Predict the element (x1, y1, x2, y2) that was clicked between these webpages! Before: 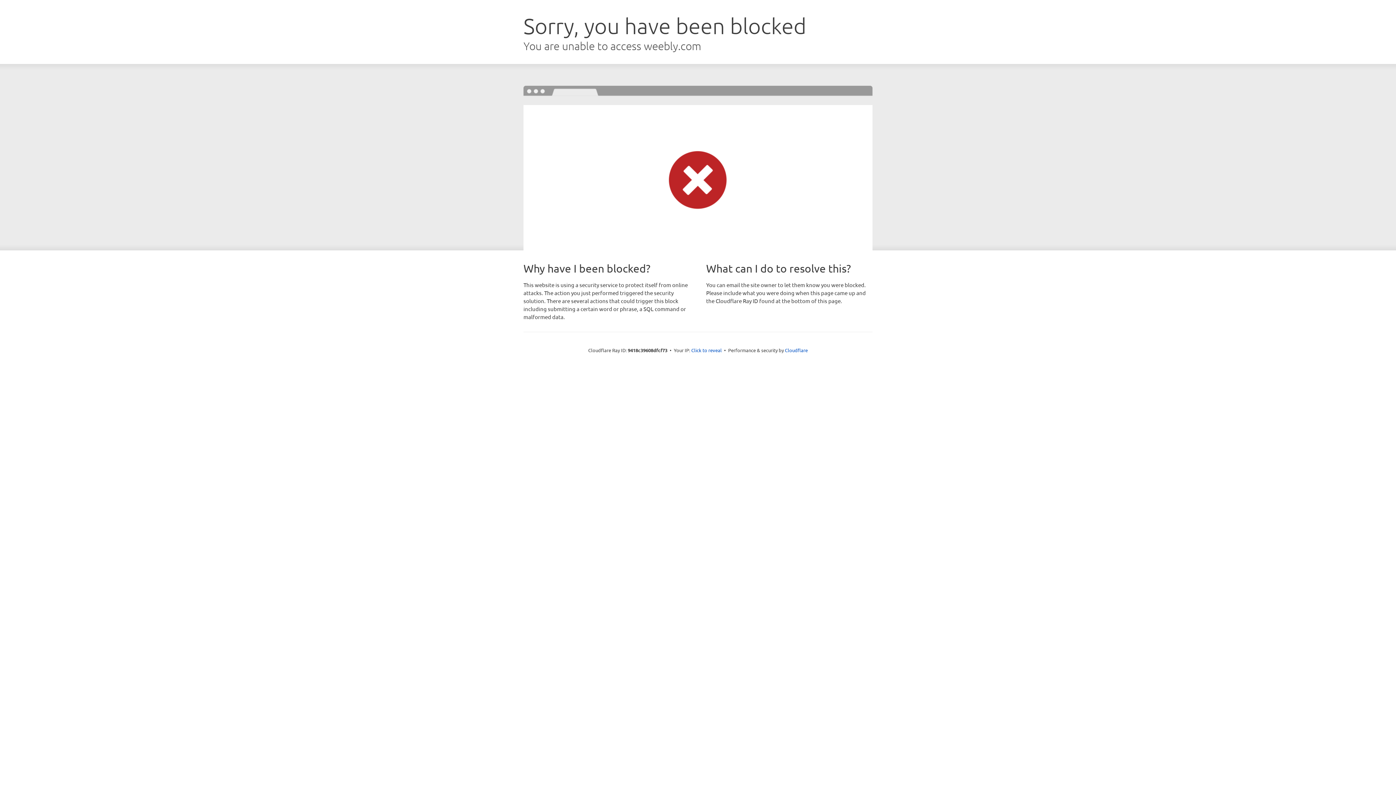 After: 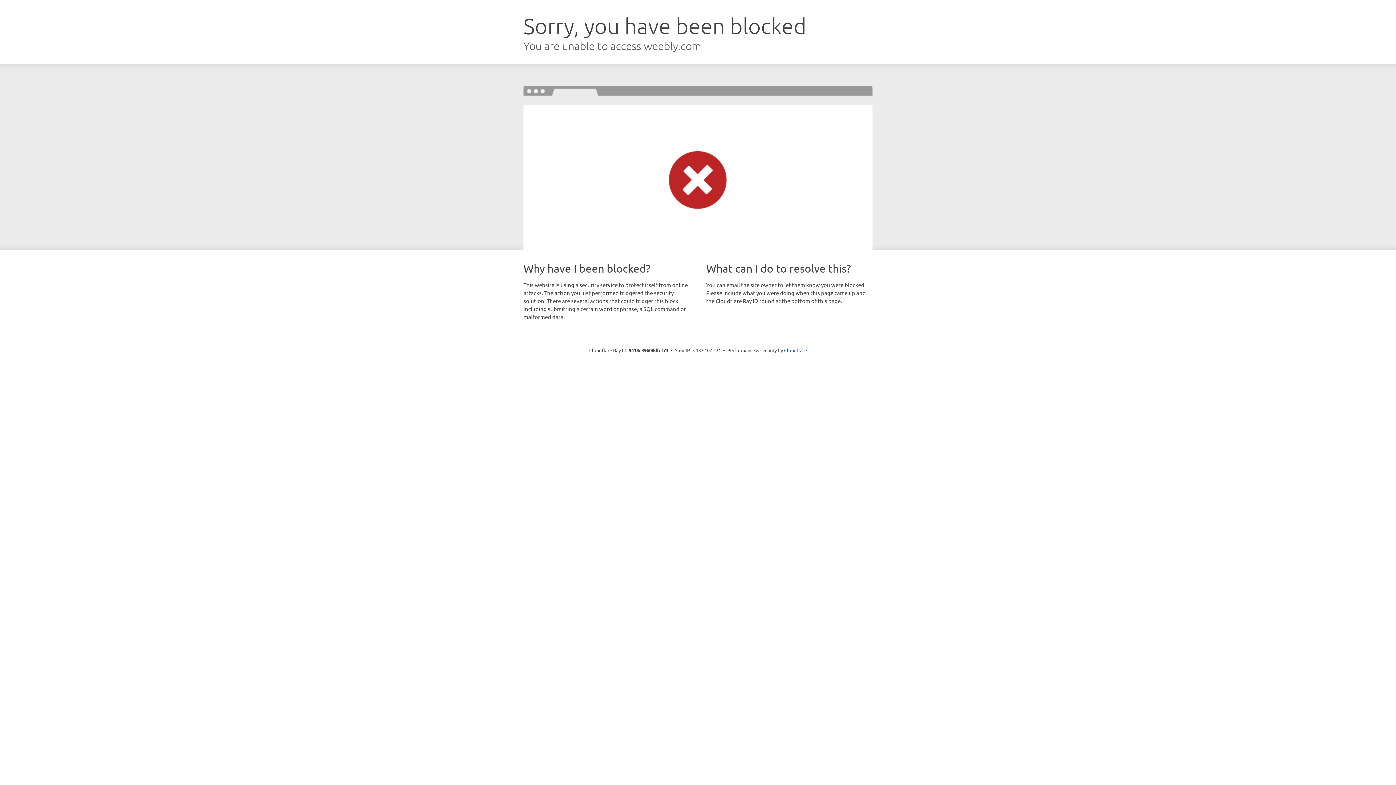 Action: bbox: (691, 346, 722, 353) label: Click to reveal